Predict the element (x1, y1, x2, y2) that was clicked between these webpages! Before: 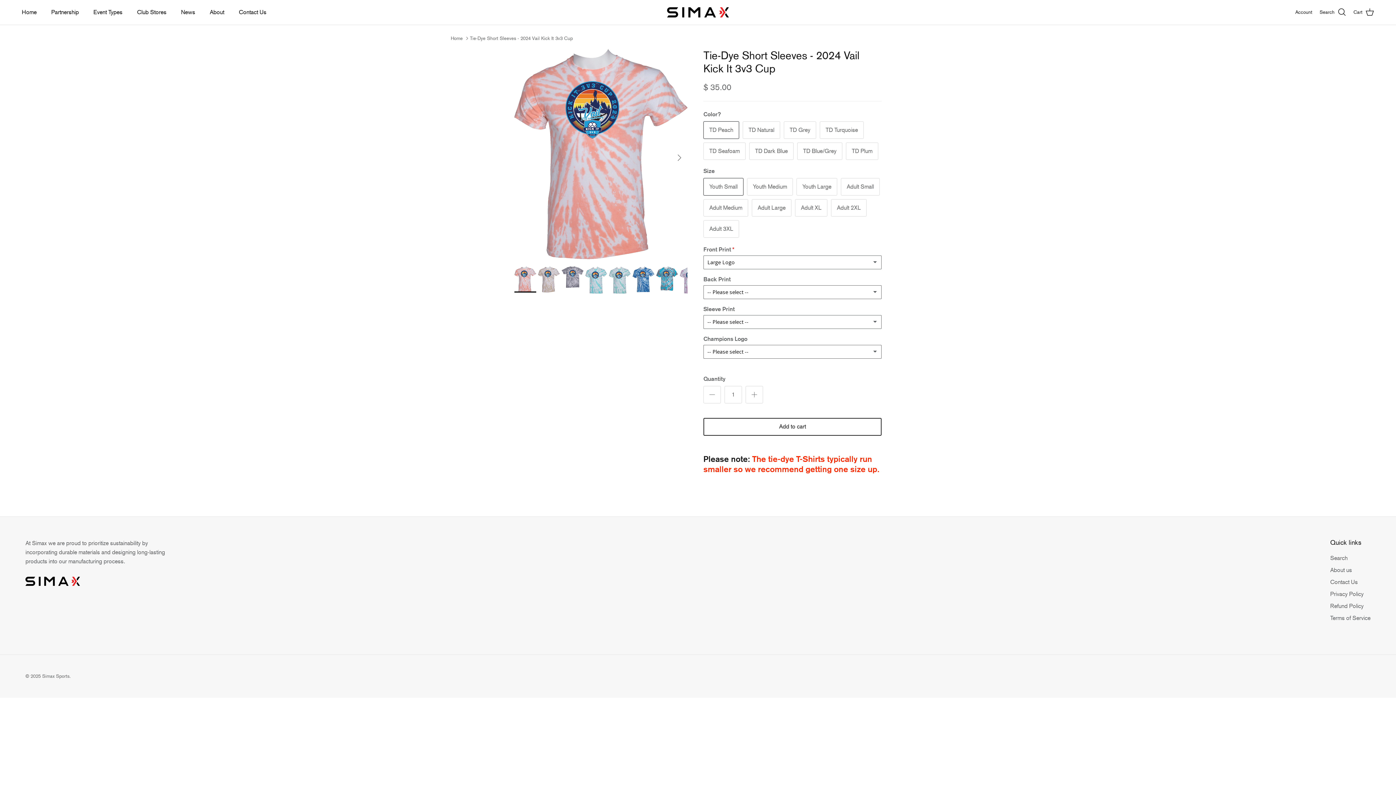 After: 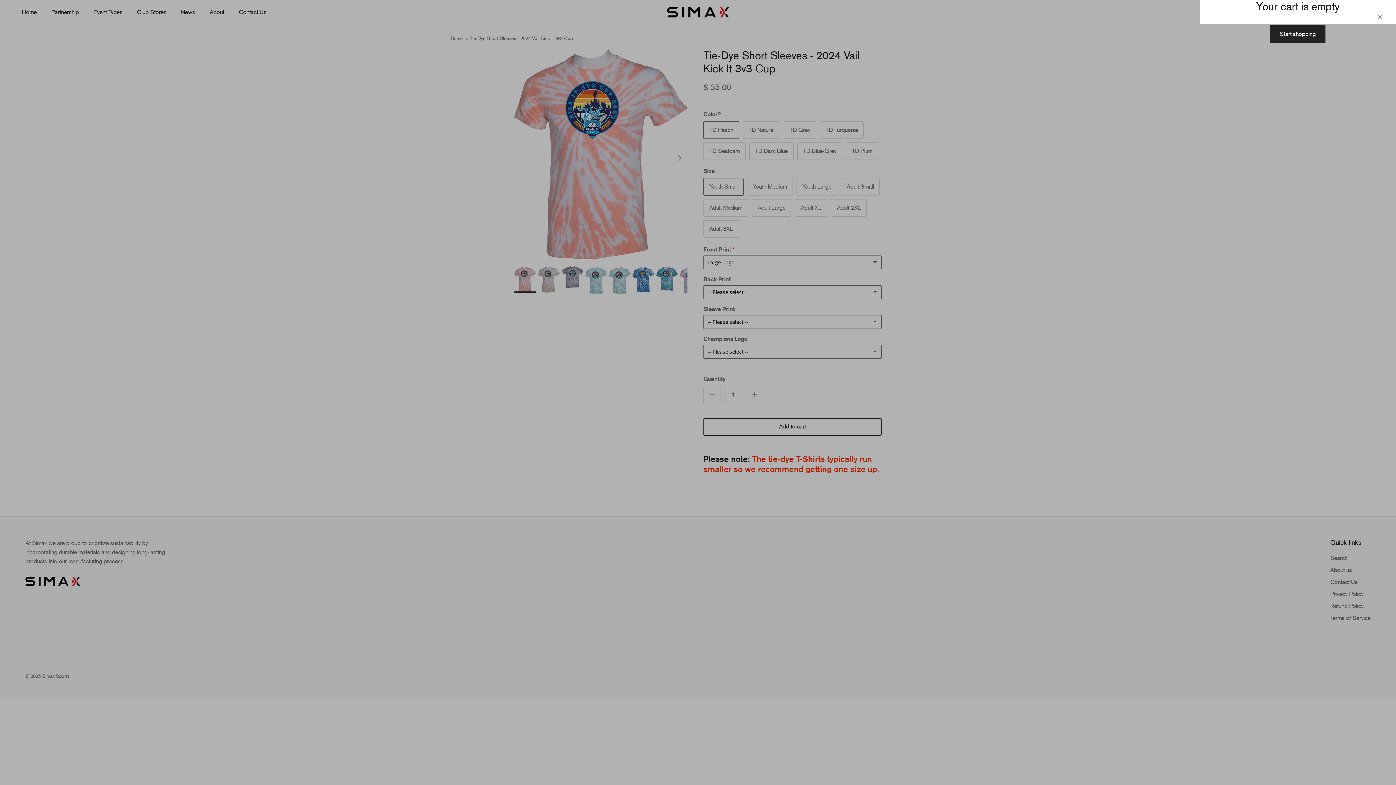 Action: bbox: (1353, 7, 1374, 17) label: Cart